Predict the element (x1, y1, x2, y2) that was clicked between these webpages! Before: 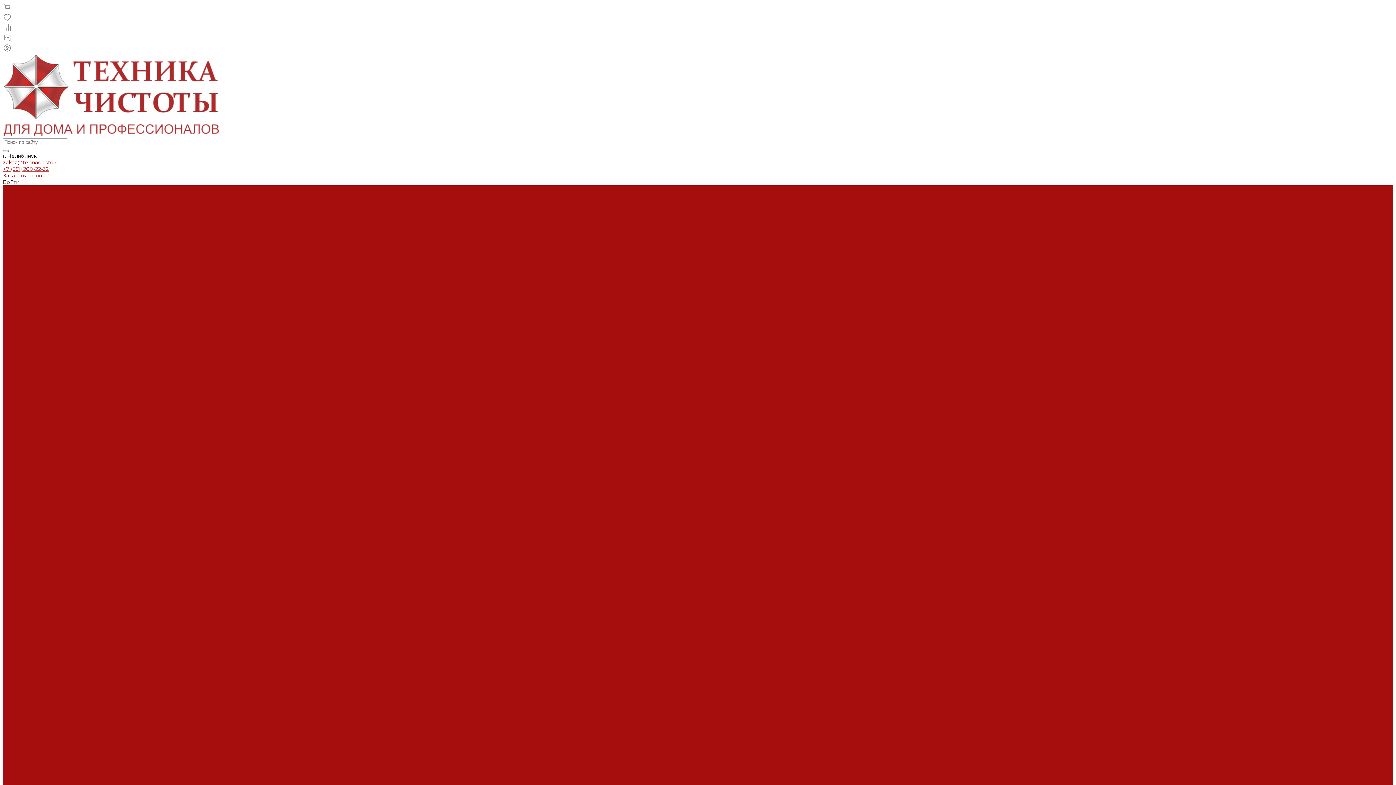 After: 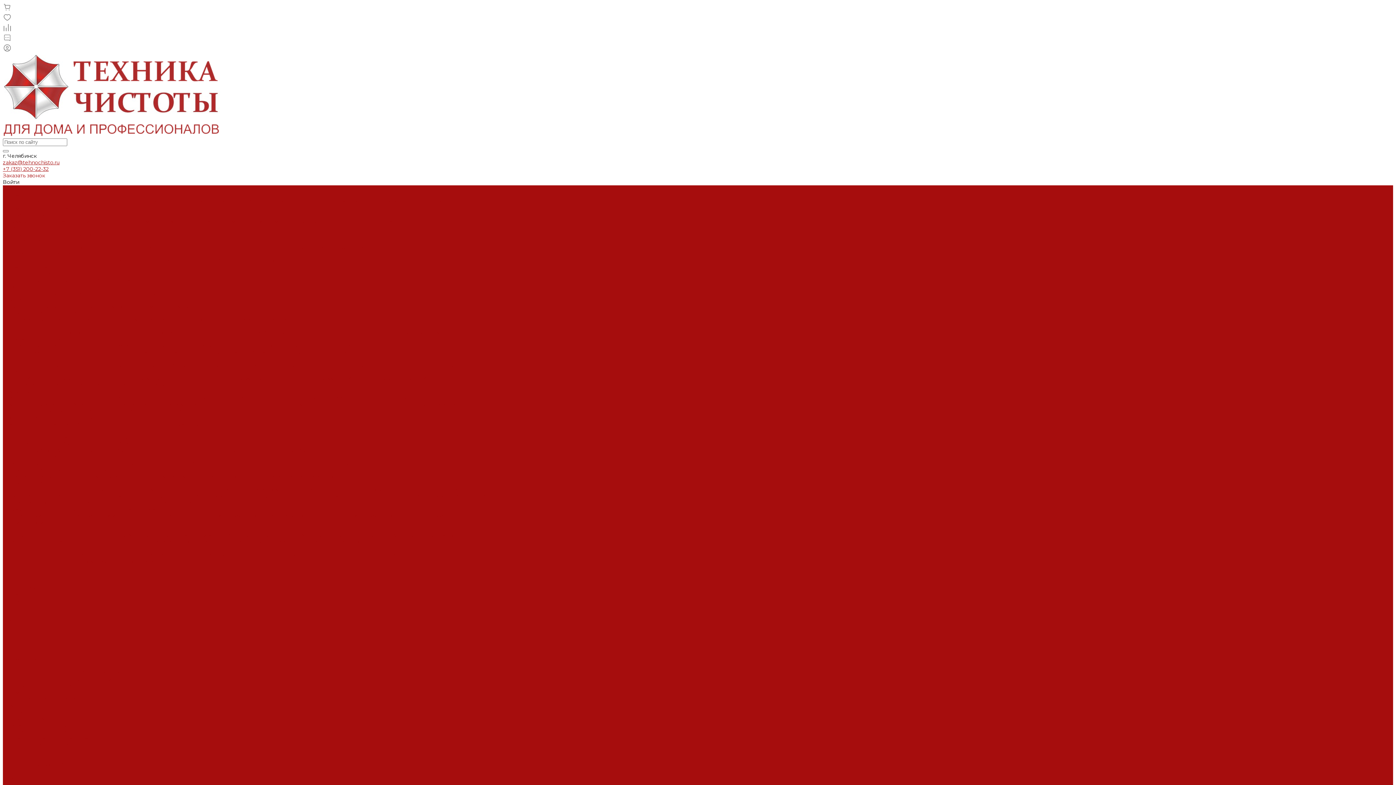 Action: label: Моющие пылесосы  bbox: (120, 231, 173, 237)